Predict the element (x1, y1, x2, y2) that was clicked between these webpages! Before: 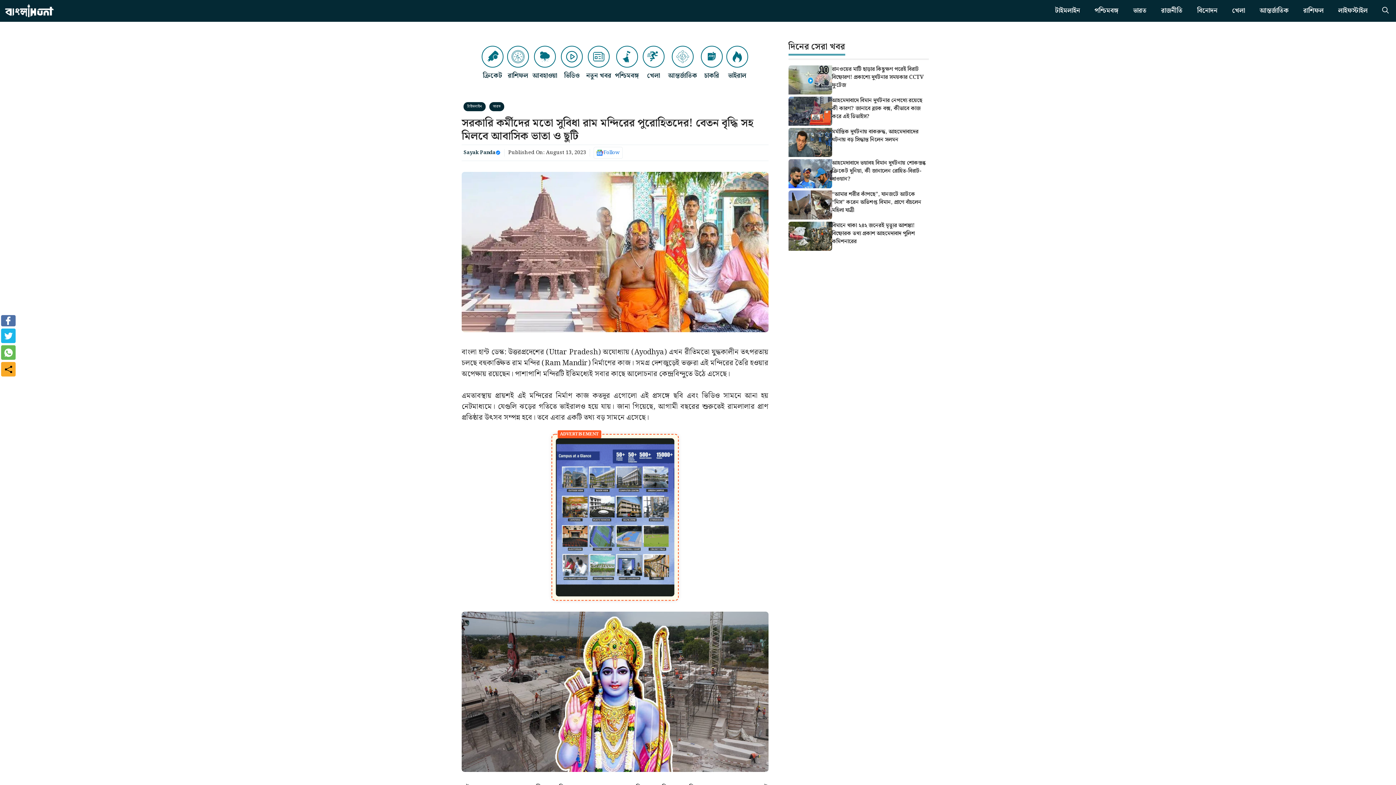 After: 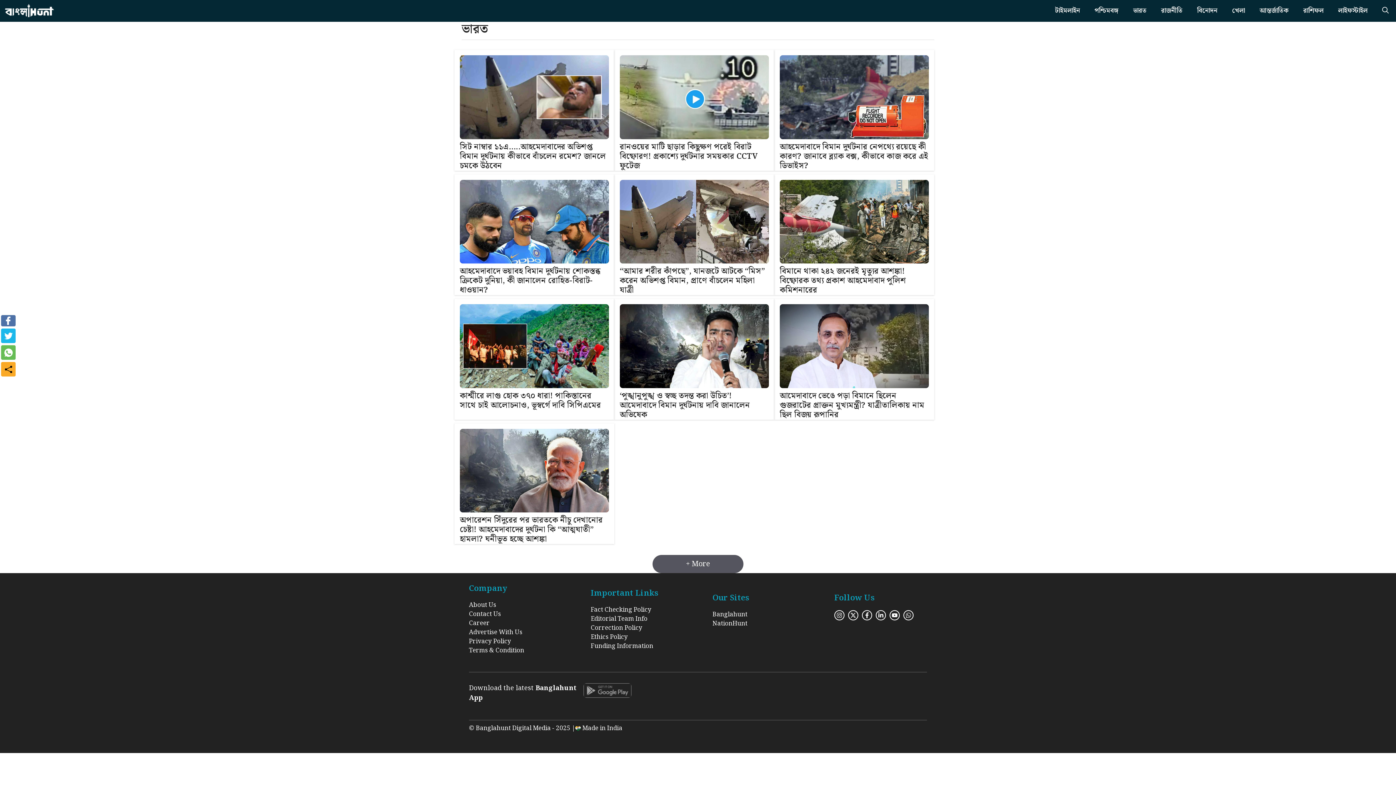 Action: bbox: (489, 102, 504, 111) label: ভারত